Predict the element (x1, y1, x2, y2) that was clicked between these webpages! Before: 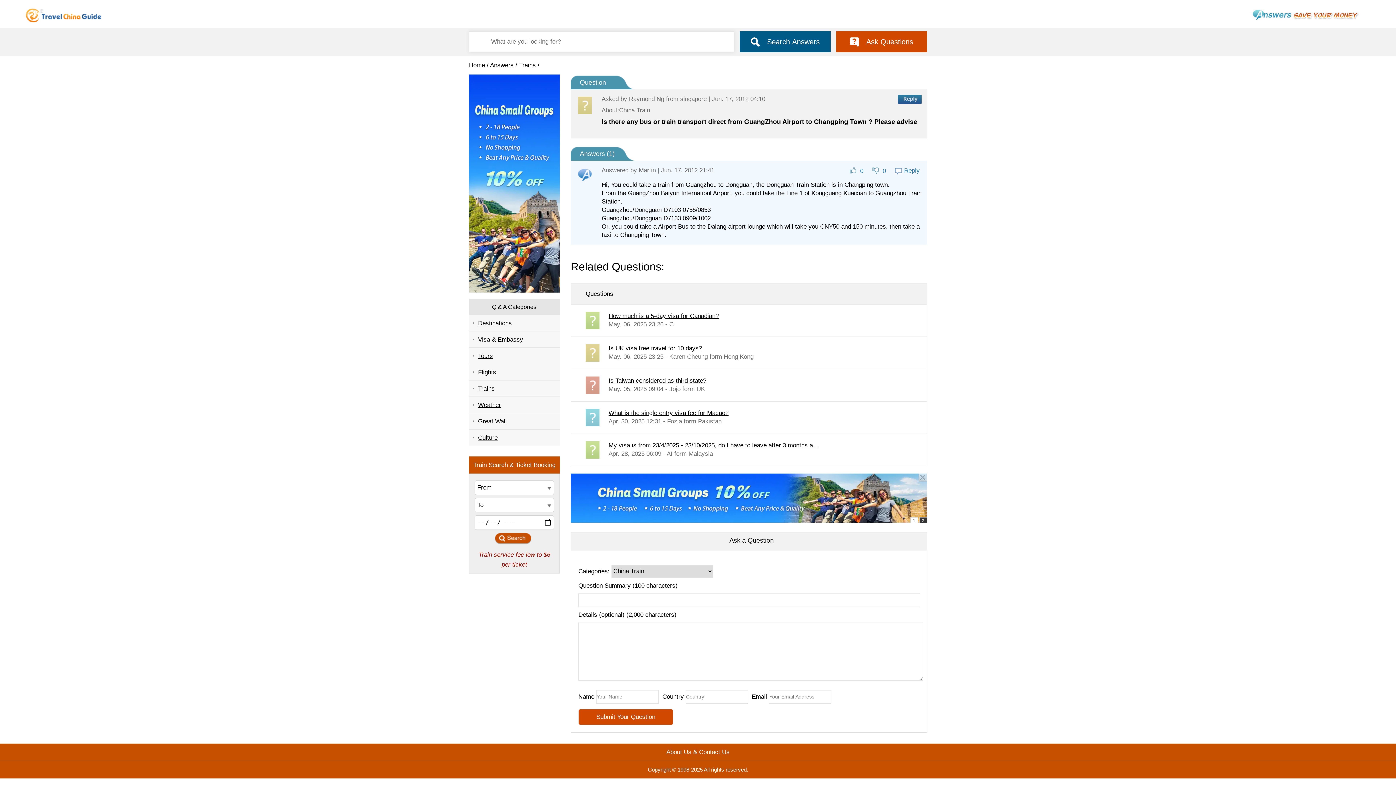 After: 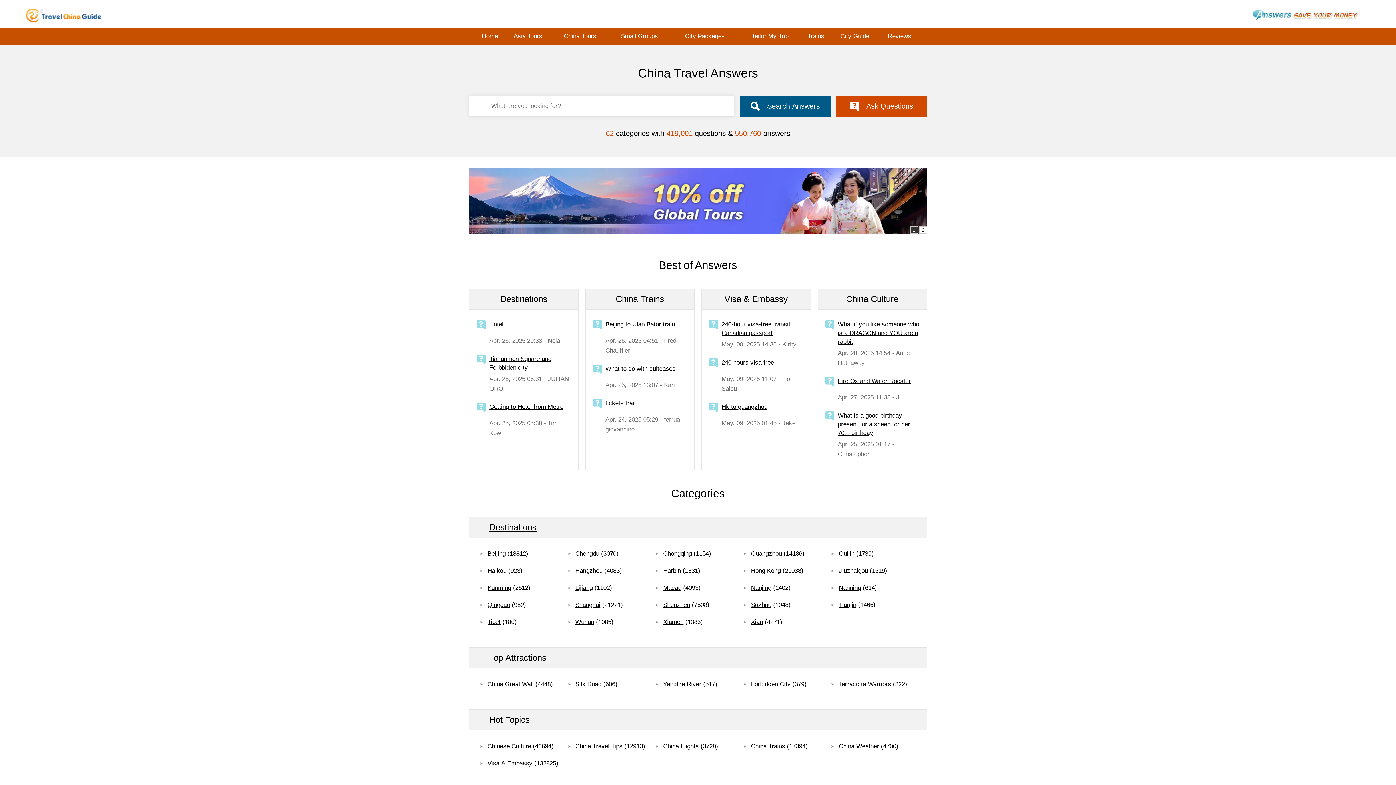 Action: bbox: (490, 61, 513, 68) label: Answers